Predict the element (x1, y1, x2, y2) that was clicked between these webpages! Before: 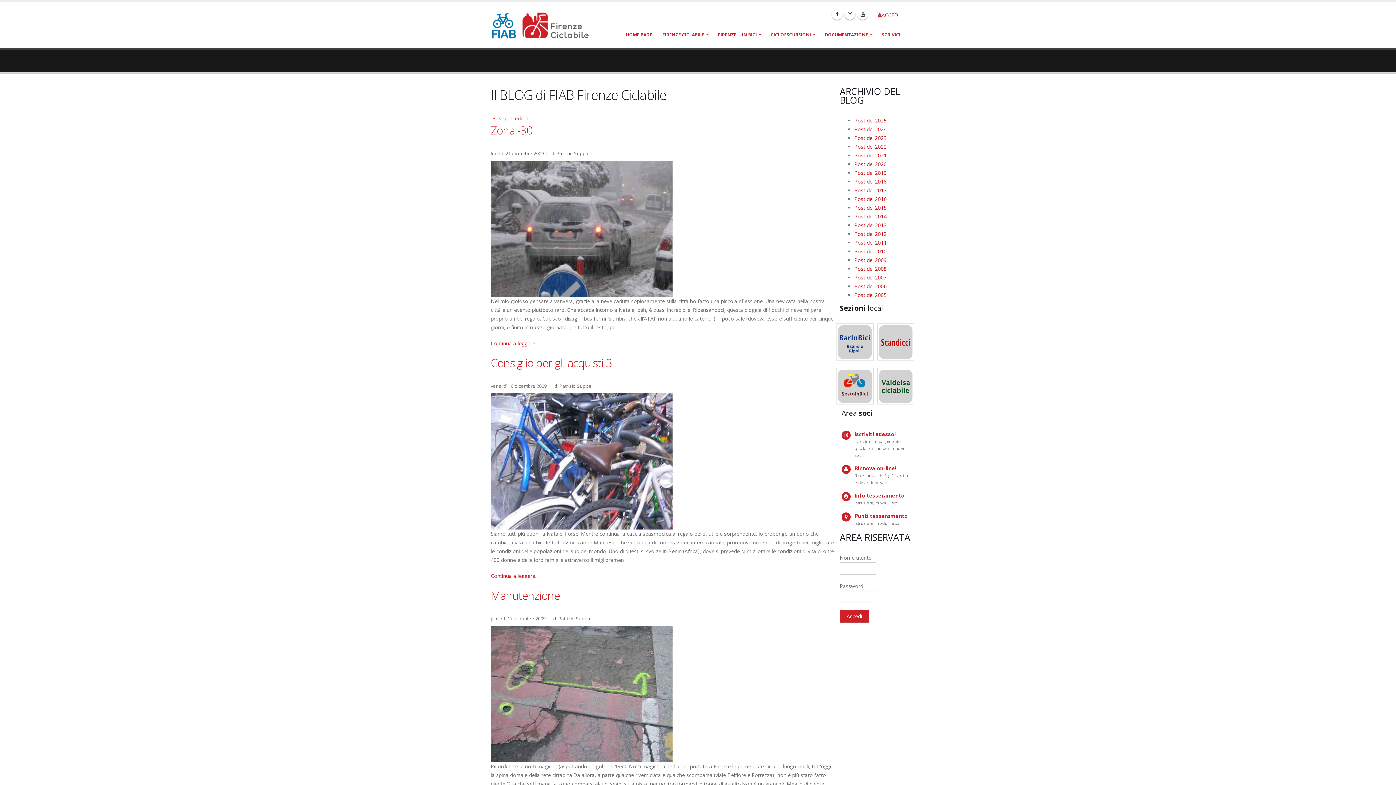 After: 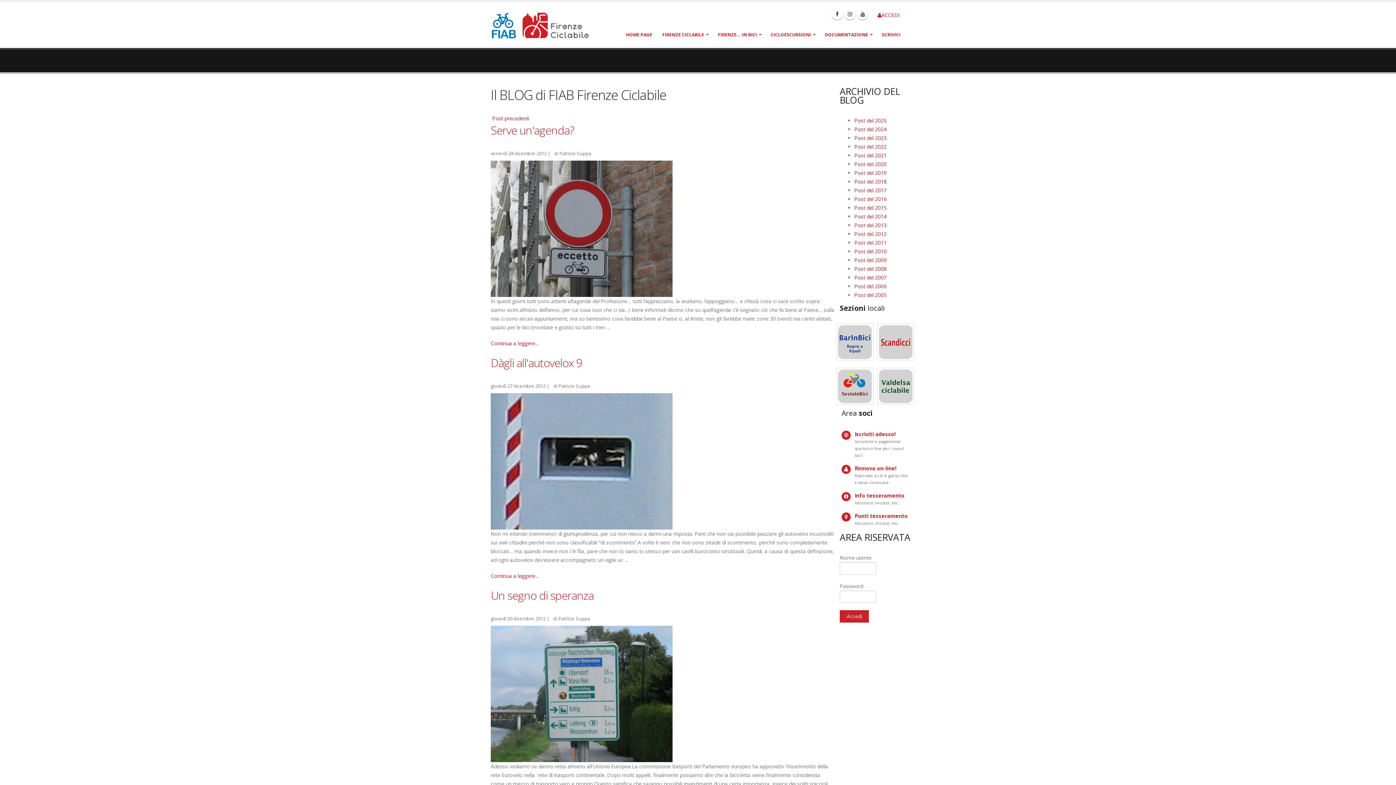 Action: bbox: (854, 230, 886, 237) label: Post del 2012